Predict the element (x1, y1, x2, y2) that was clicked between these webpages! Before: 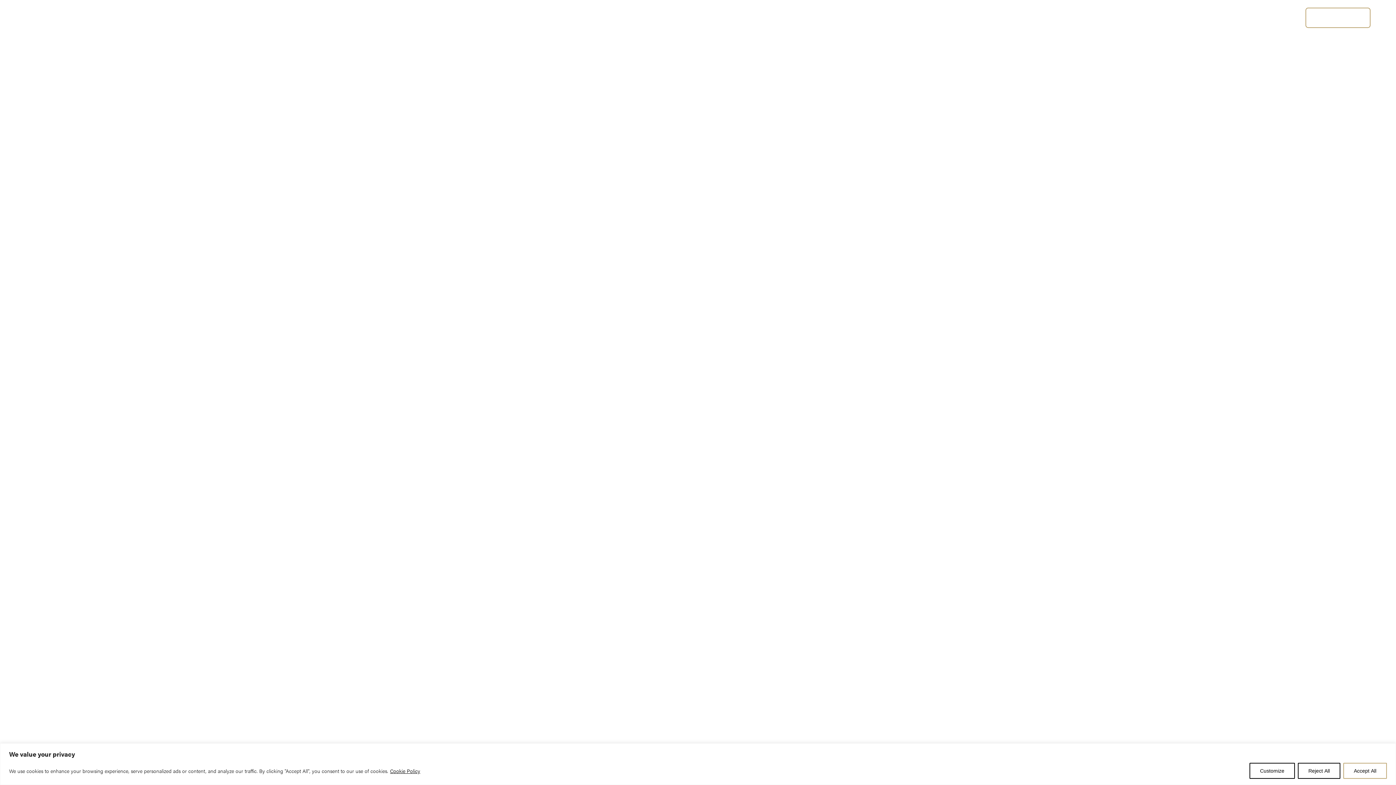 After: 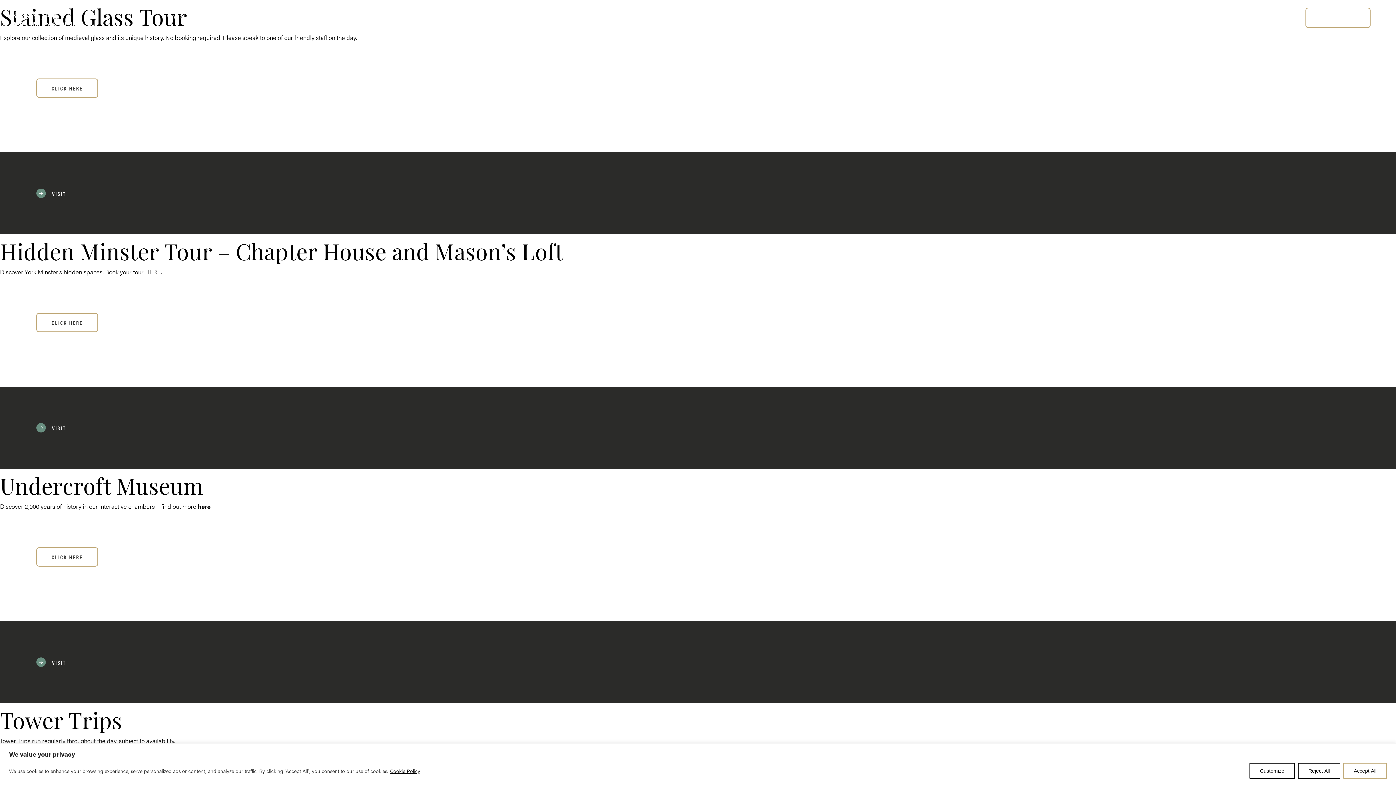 Action: label: TOURS bbox: (57, 54, 73, 61)